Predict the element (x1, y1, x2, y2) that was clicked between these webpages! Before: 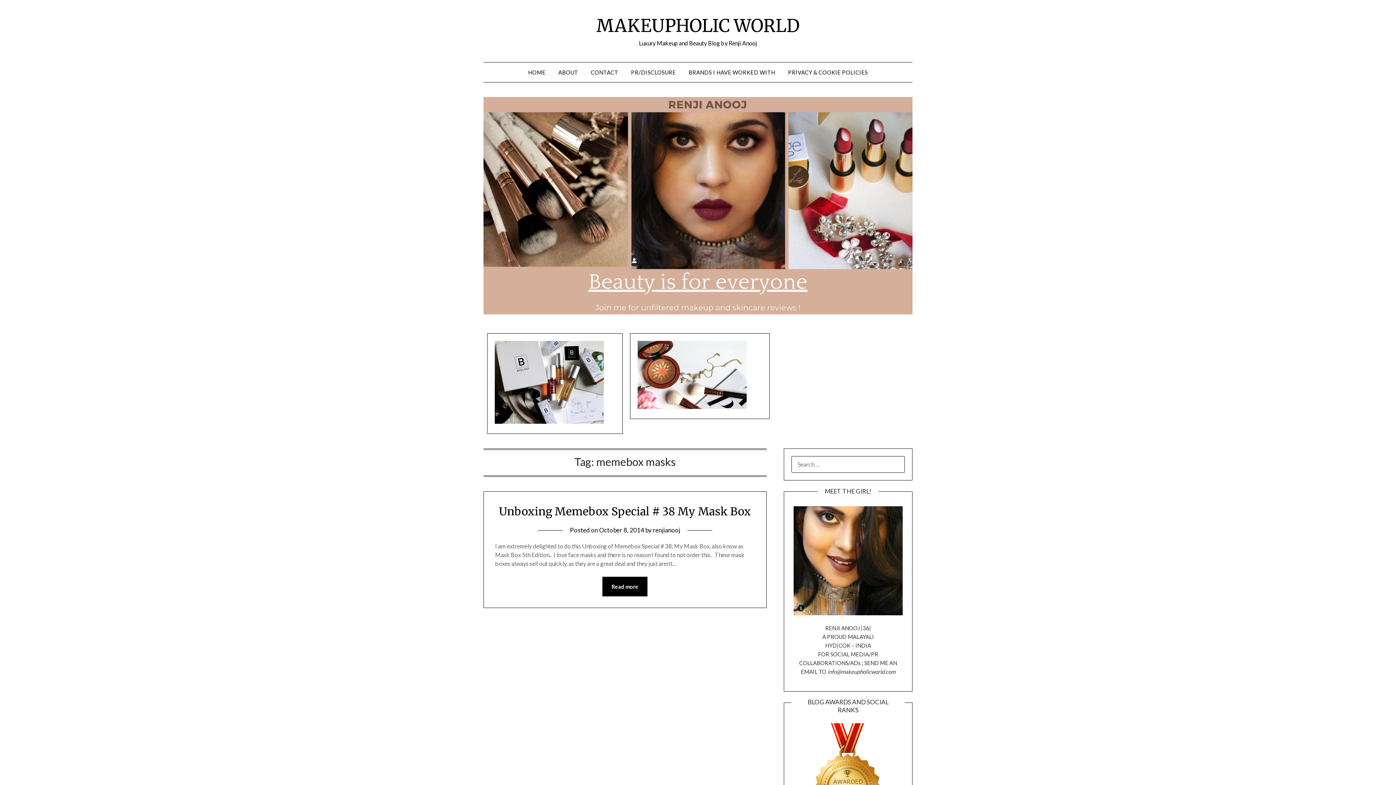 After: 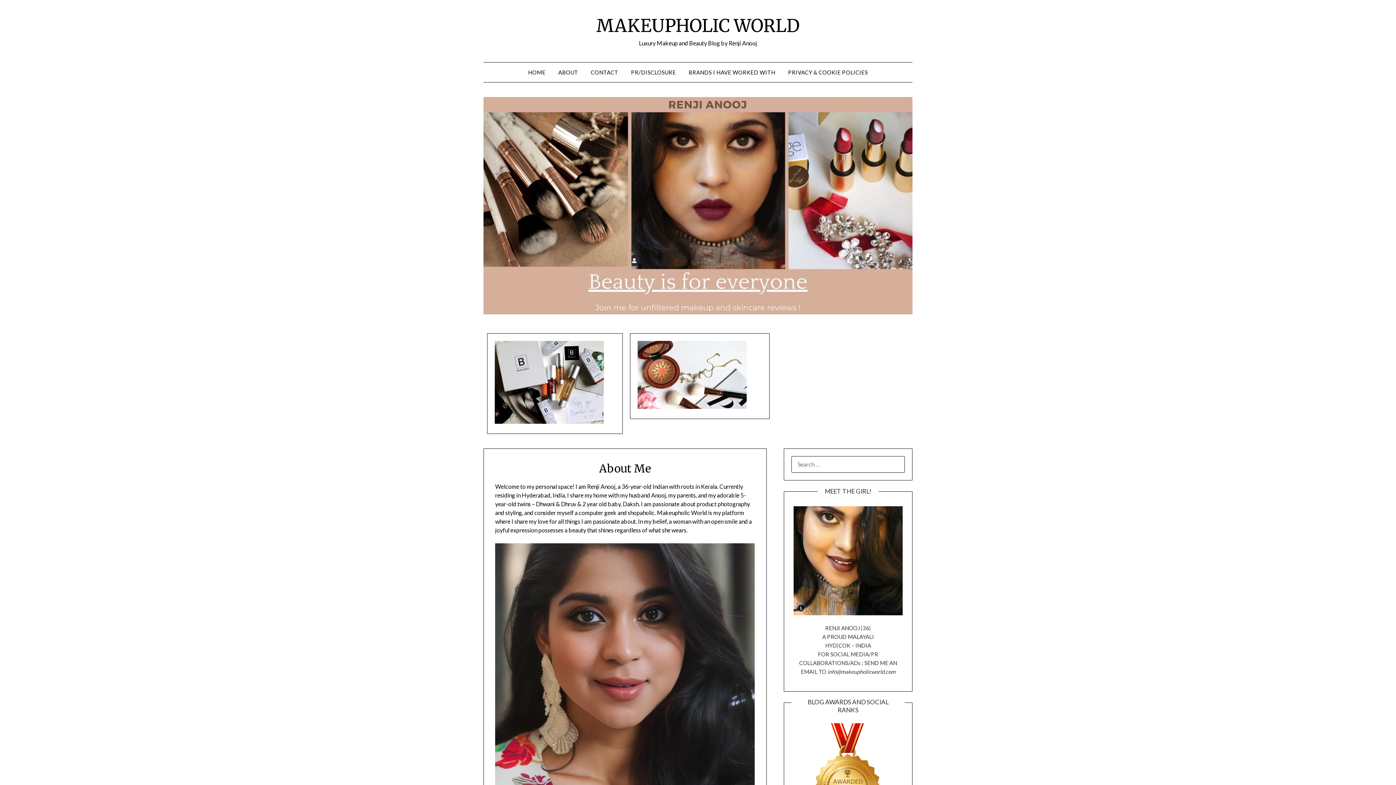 Action: label: ABOUT bbox: (552, 62, 584, 82)